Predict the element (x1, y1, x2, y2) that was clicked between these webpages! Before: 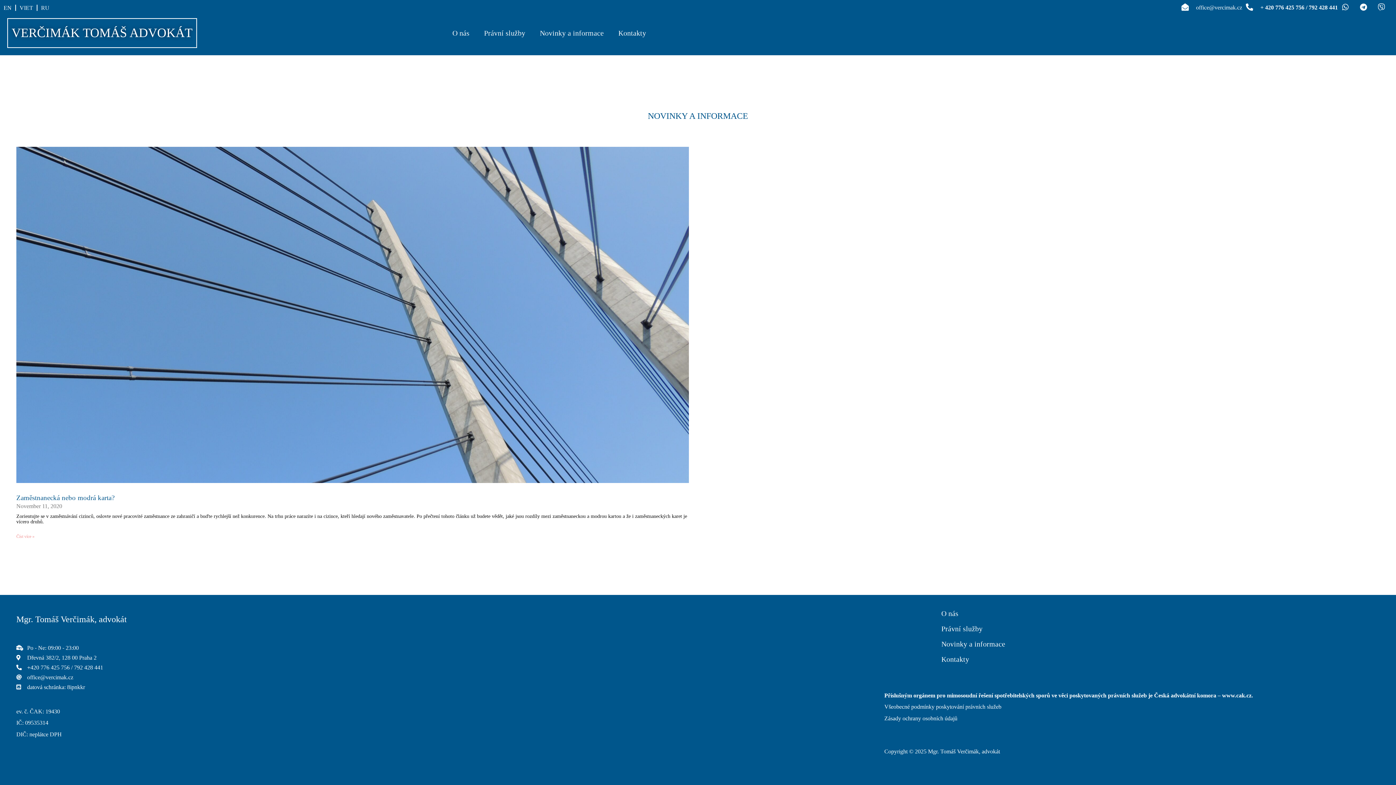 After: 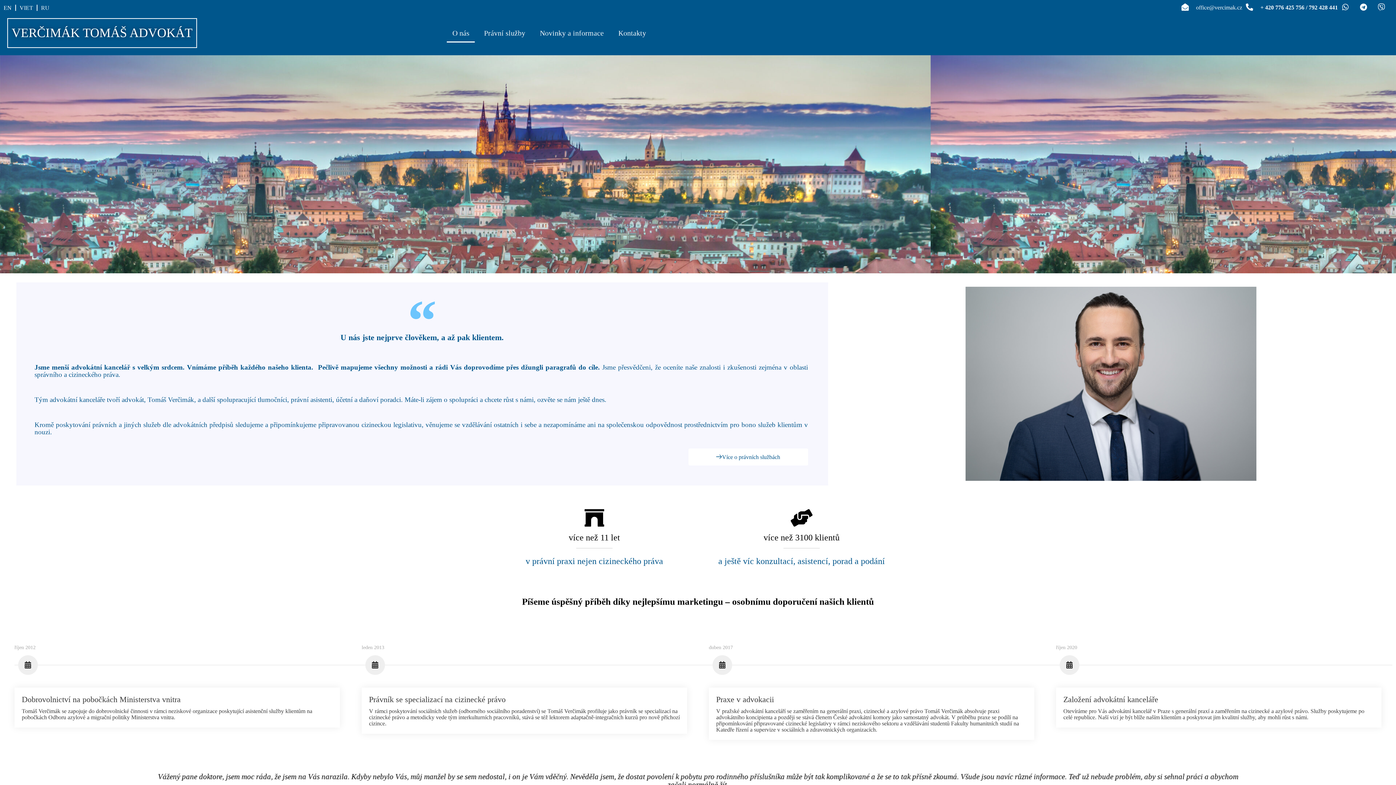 Action: label: O nás bbox: (447, 23, 475, 42)